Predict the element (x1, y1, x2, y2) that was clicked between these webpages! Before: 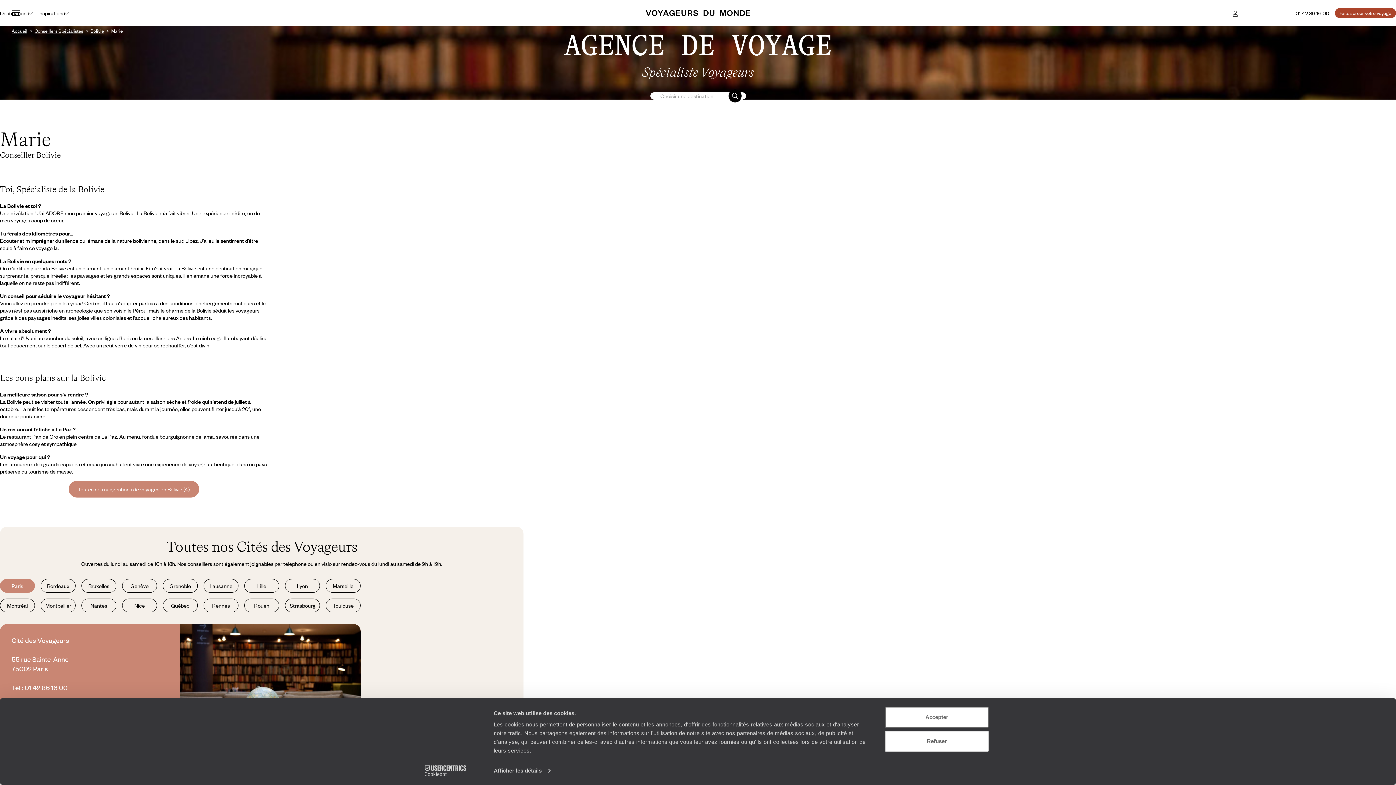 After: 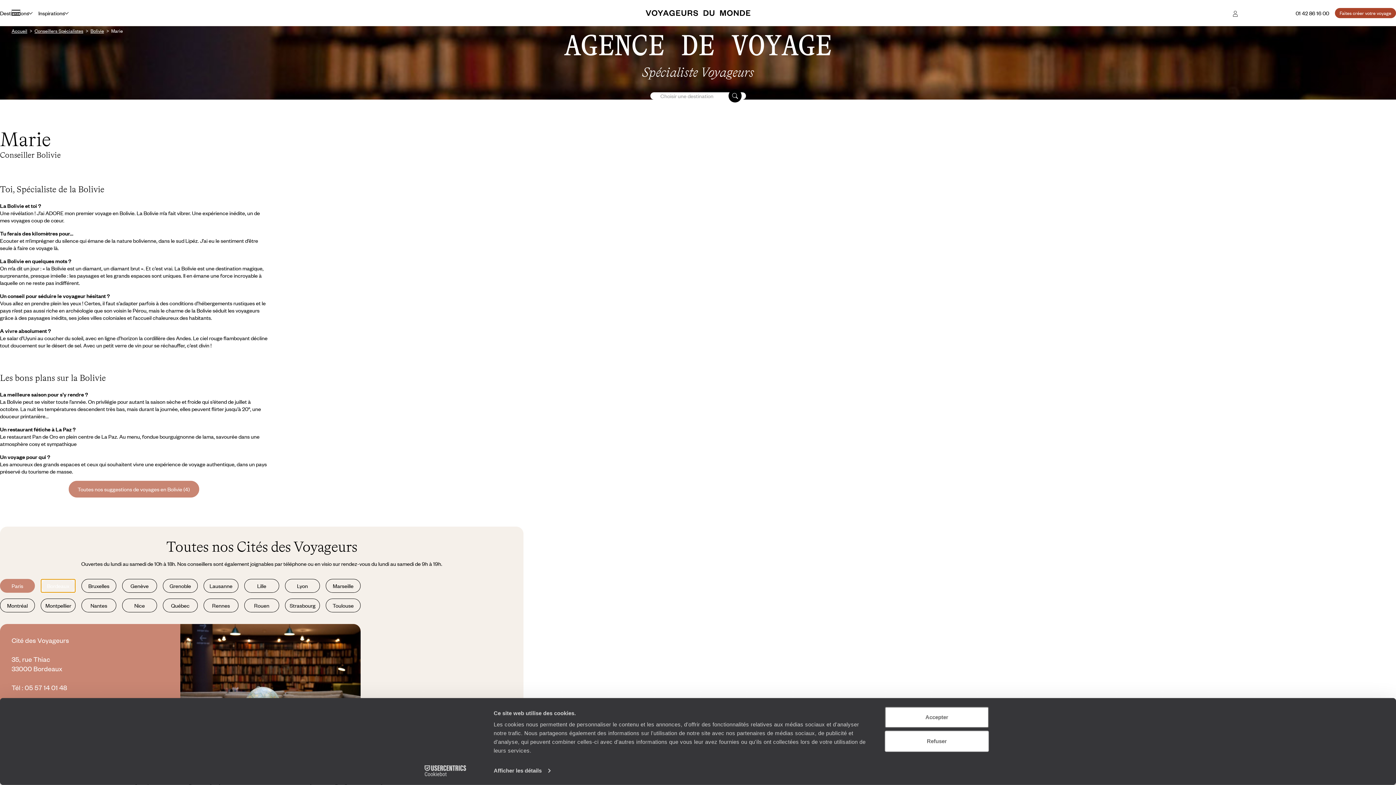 Action: label: Bordeaux bbox: (40, 579, 75, 593)